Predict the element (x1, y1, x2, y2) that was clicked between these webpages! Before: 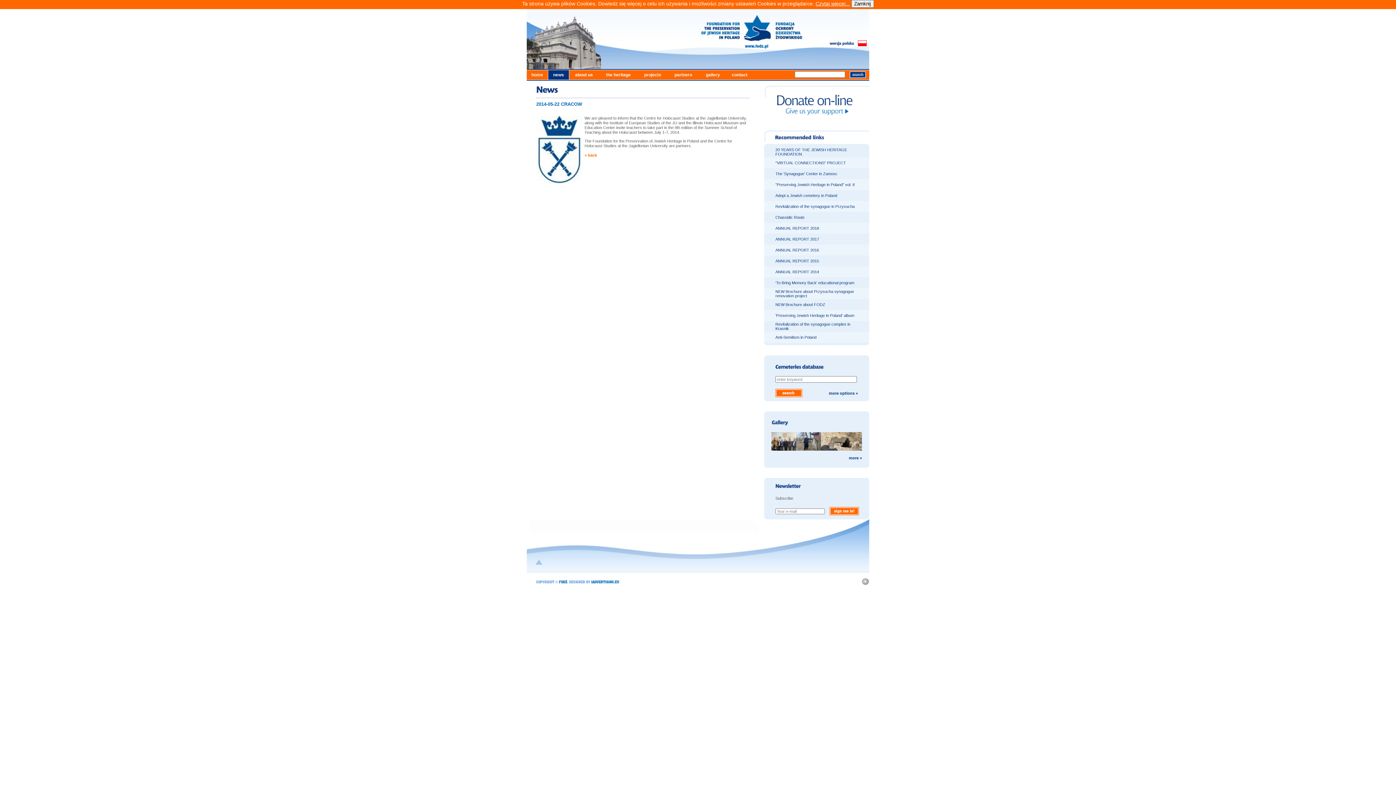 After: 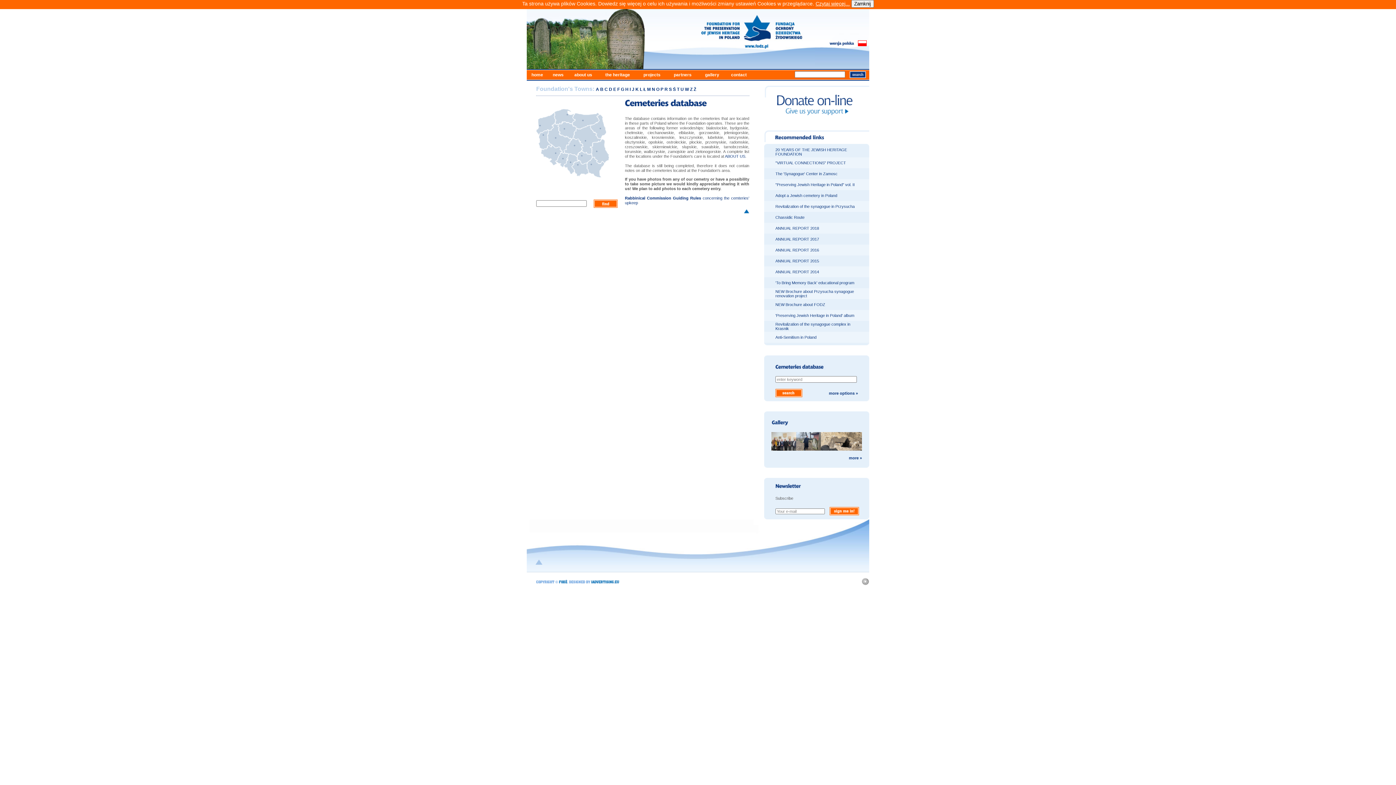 Action: bbox: (829, 391, 858, 395) label: more options »